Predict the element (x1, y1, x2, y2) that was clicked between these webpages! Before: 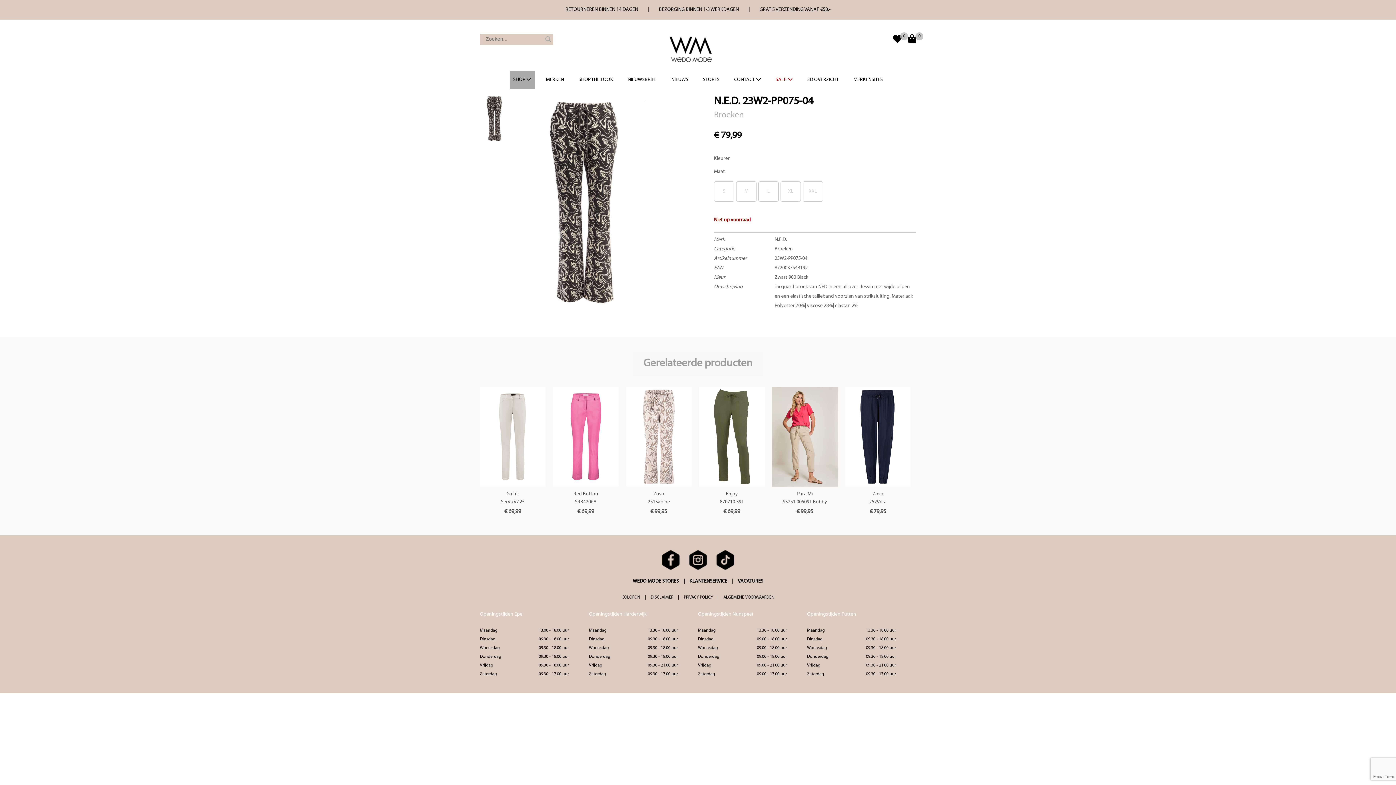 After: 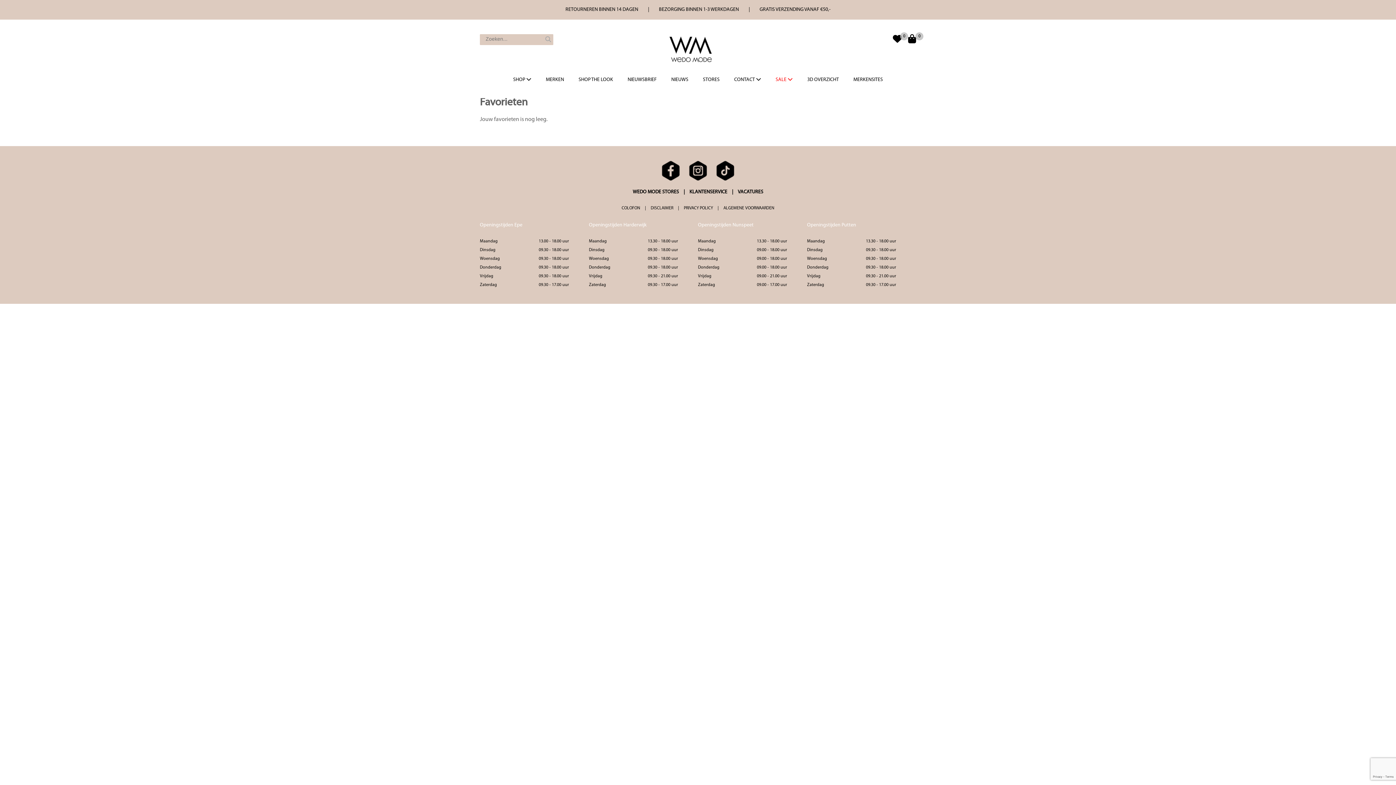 Action: label: 0 bbox: (893, 38, 902, 43)